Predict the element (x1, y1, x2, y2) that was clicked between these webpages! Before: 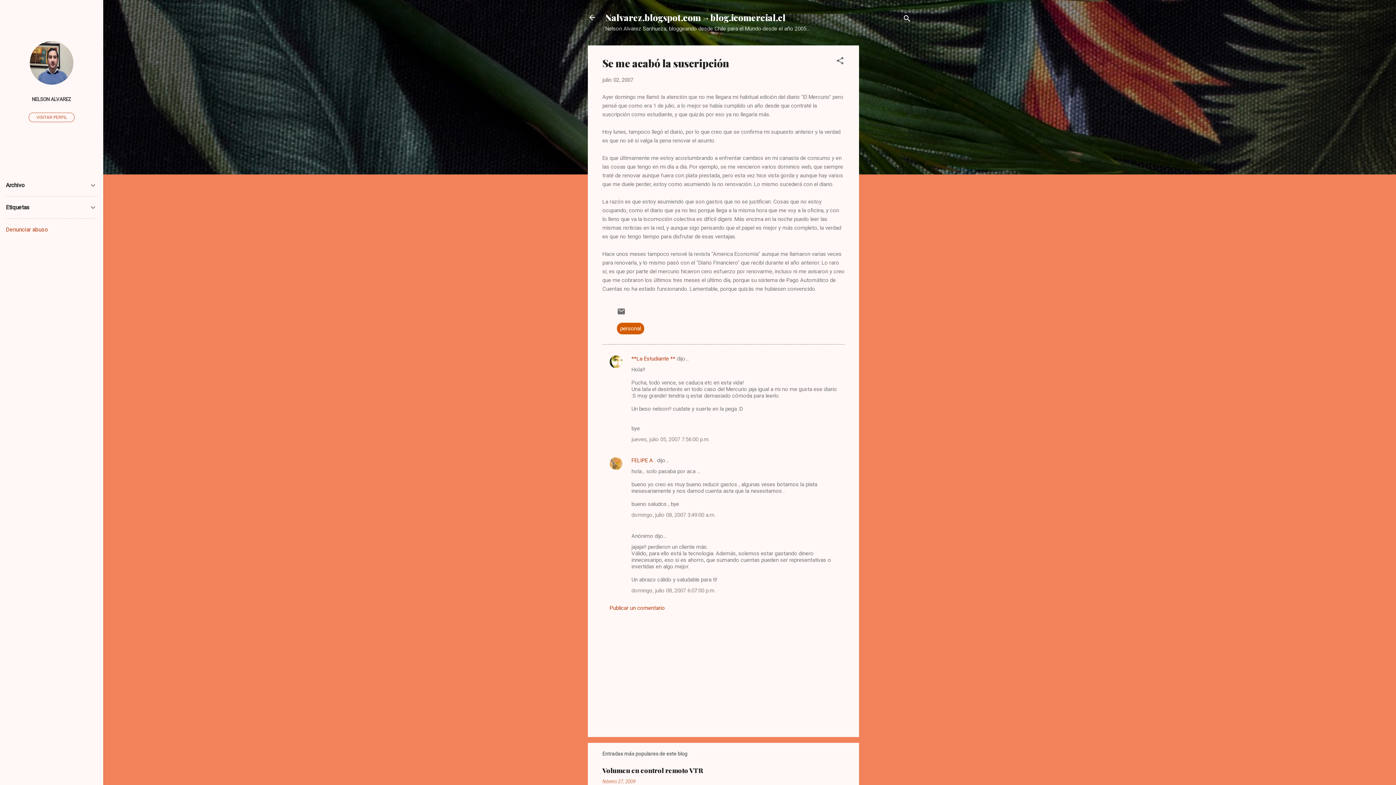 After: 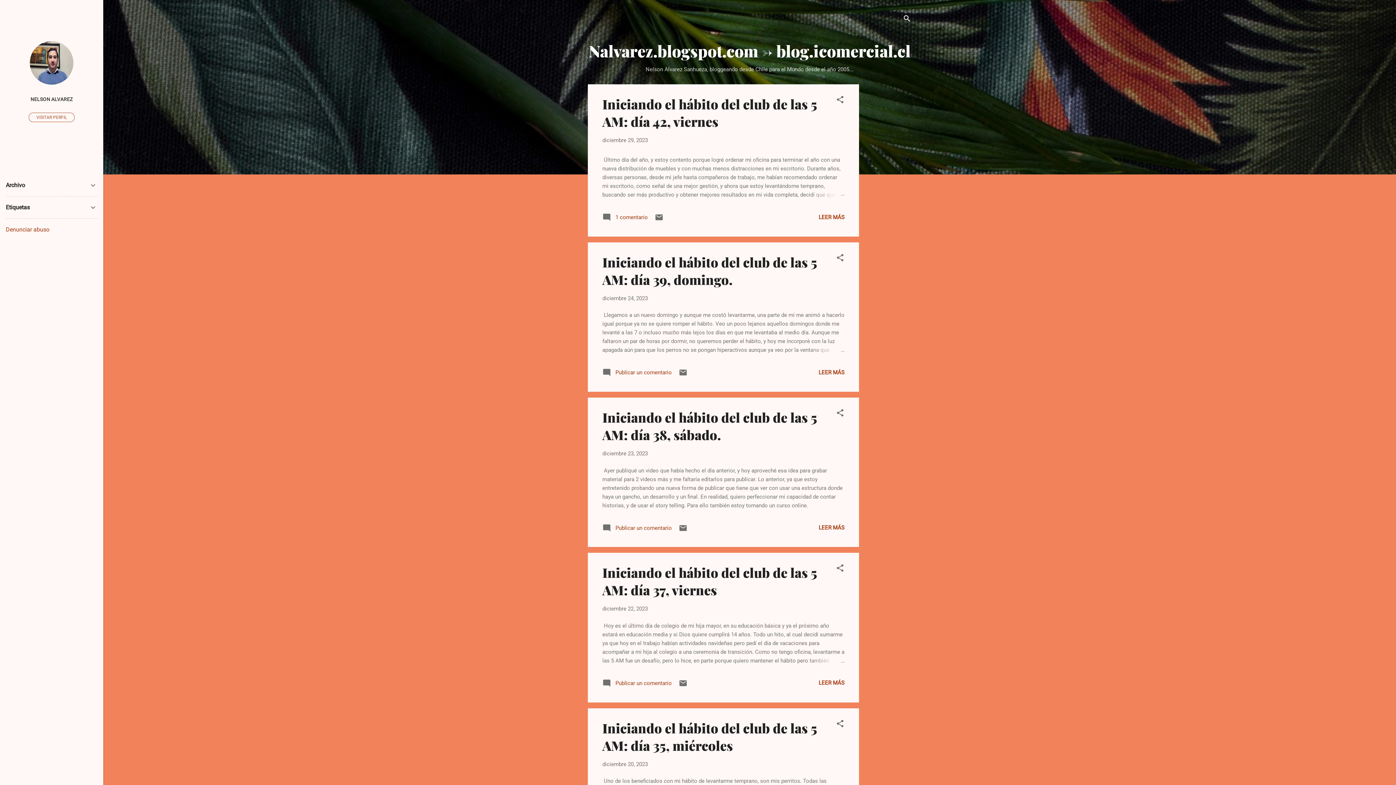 Action: bbox: (605, 11, 785, 23) label: Nalvarez.blogspot.com -> blog.icomercial.cl